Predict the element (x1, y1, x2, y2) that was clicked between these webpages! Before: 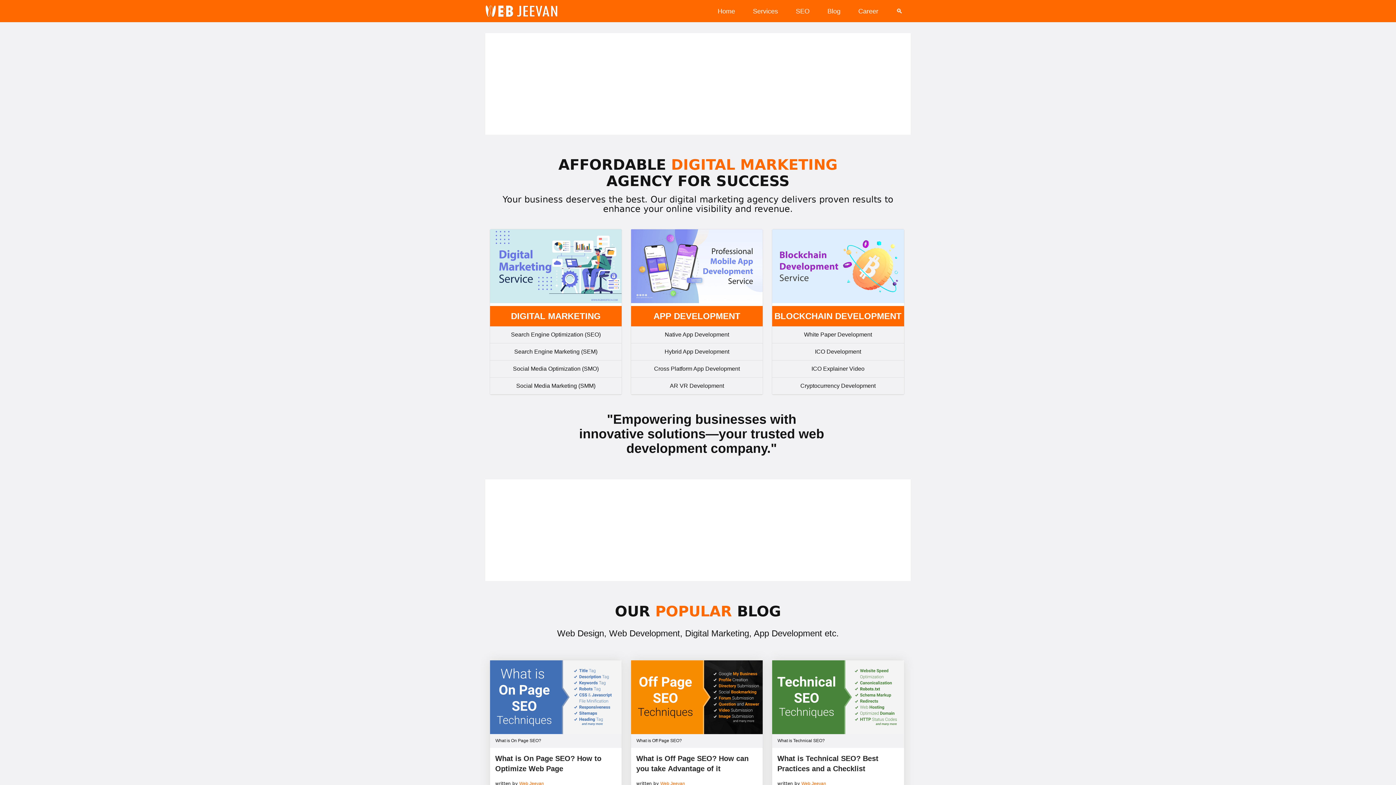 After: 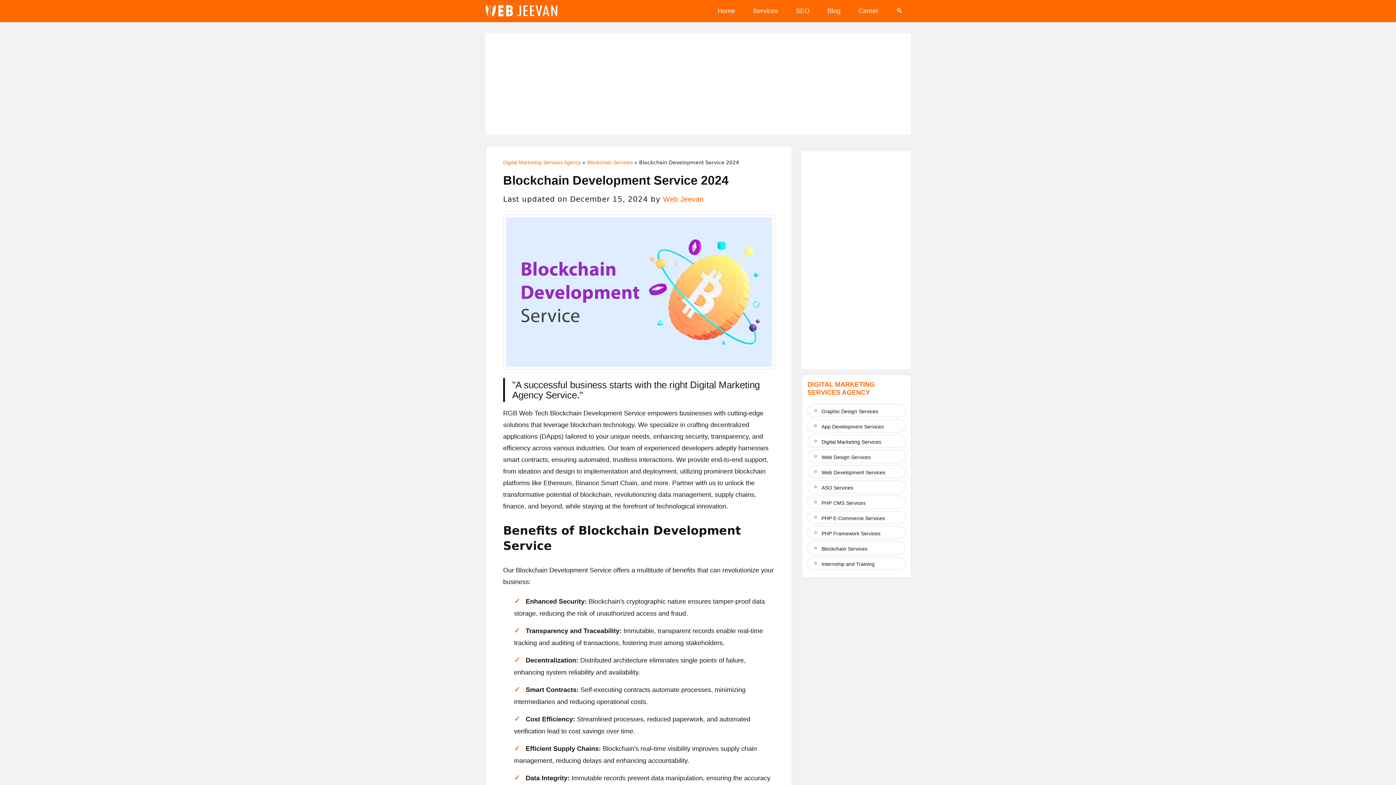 Action: bbox: (772, 306, 904, 326) label: BLOCKCHAIN DEVELOPMENT